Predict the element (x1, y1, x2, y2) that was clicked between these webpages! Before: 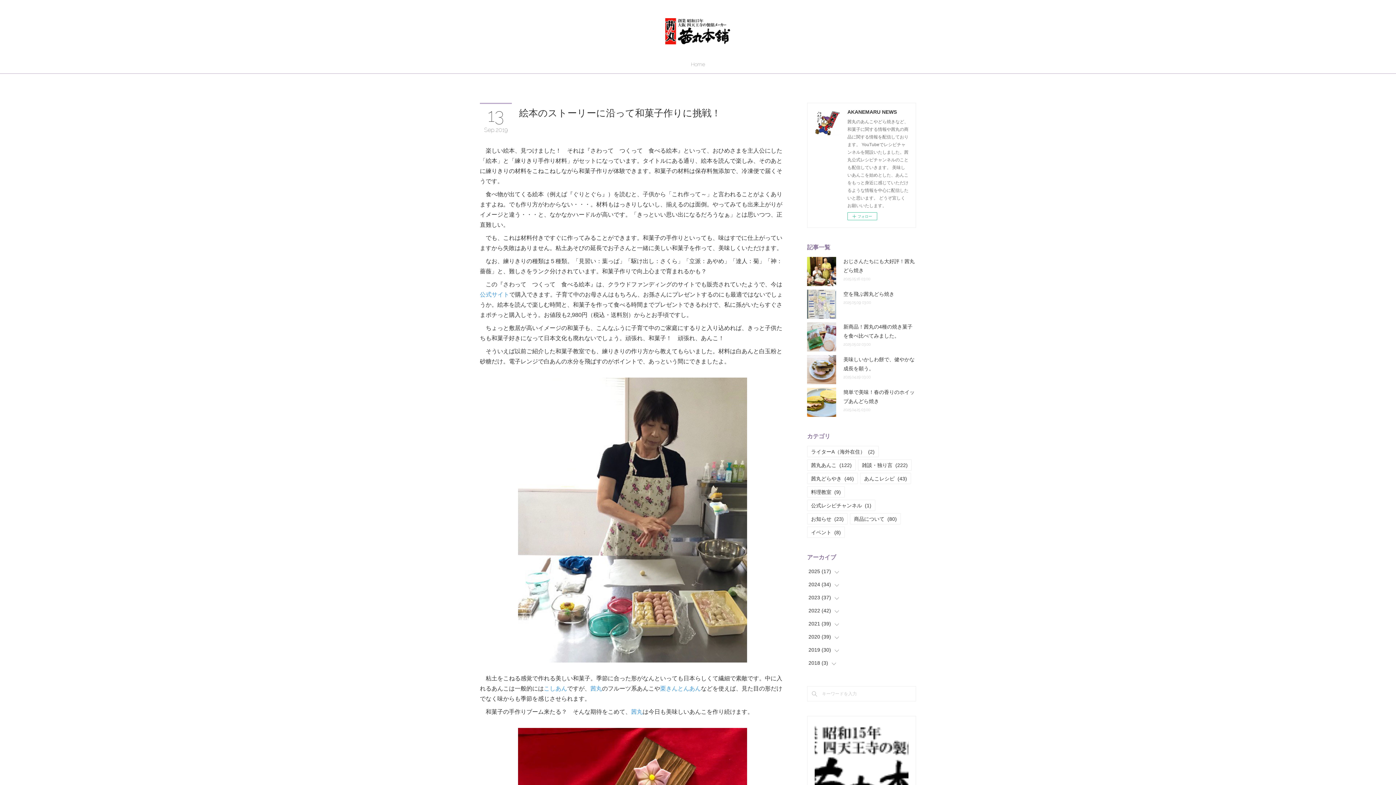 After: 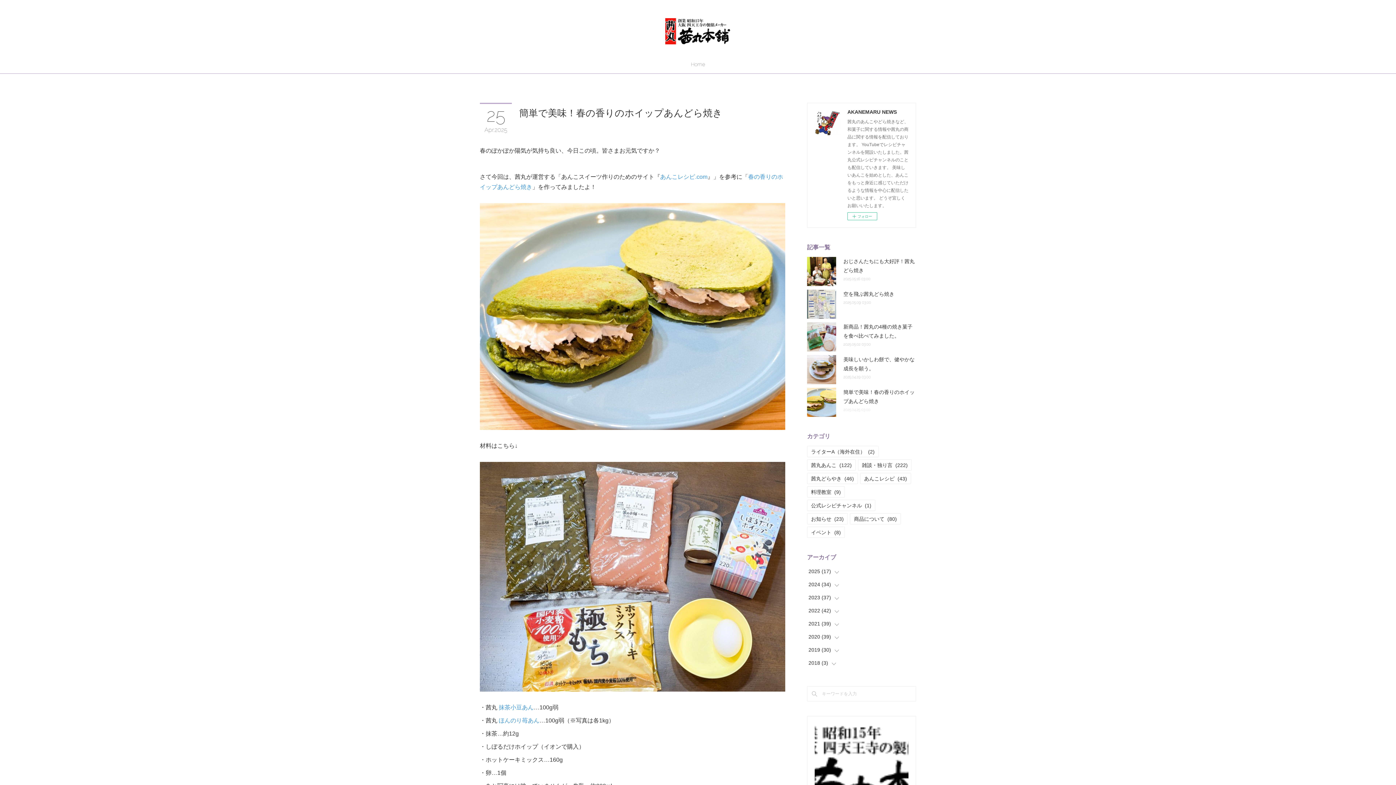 Action: bbox: (843, 408, 870, 412) label: 2025.04.25 03:00